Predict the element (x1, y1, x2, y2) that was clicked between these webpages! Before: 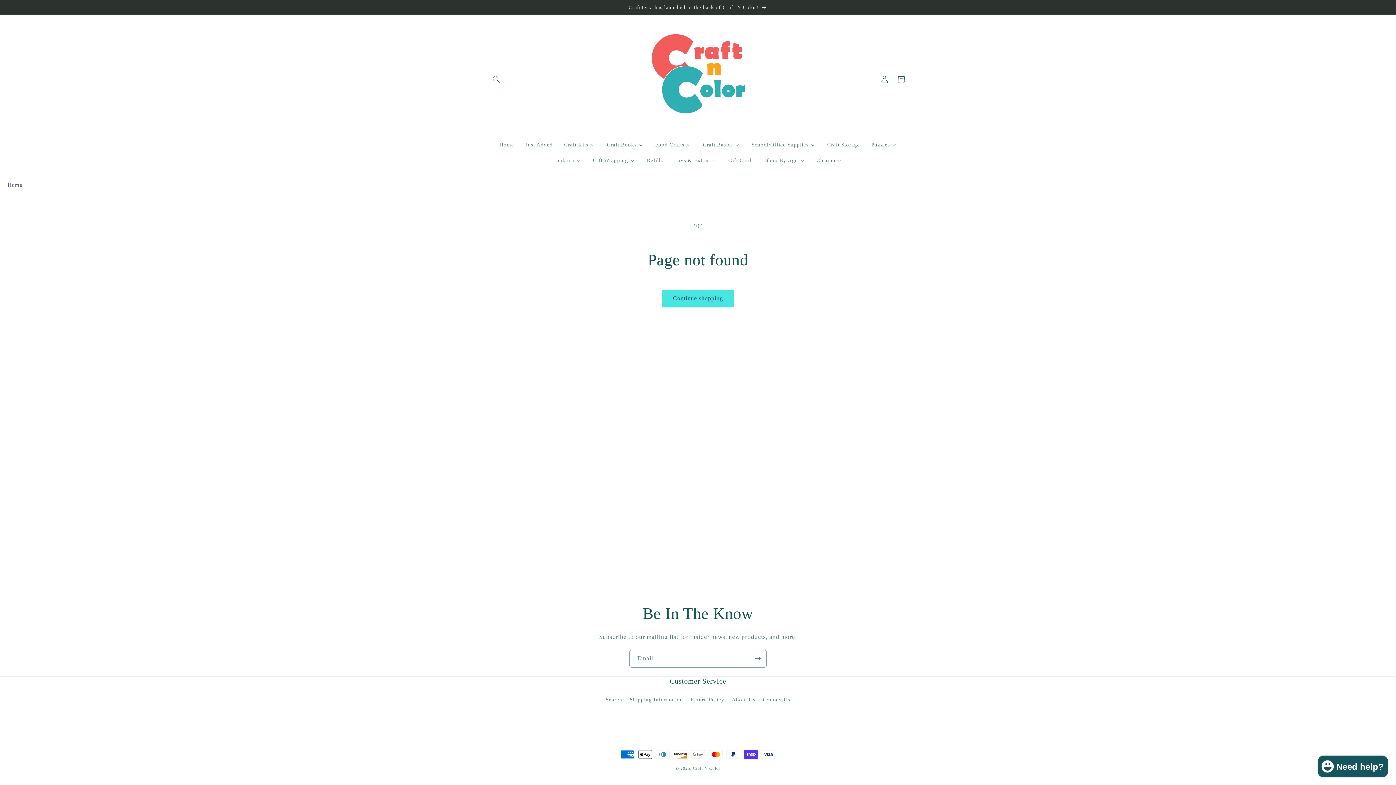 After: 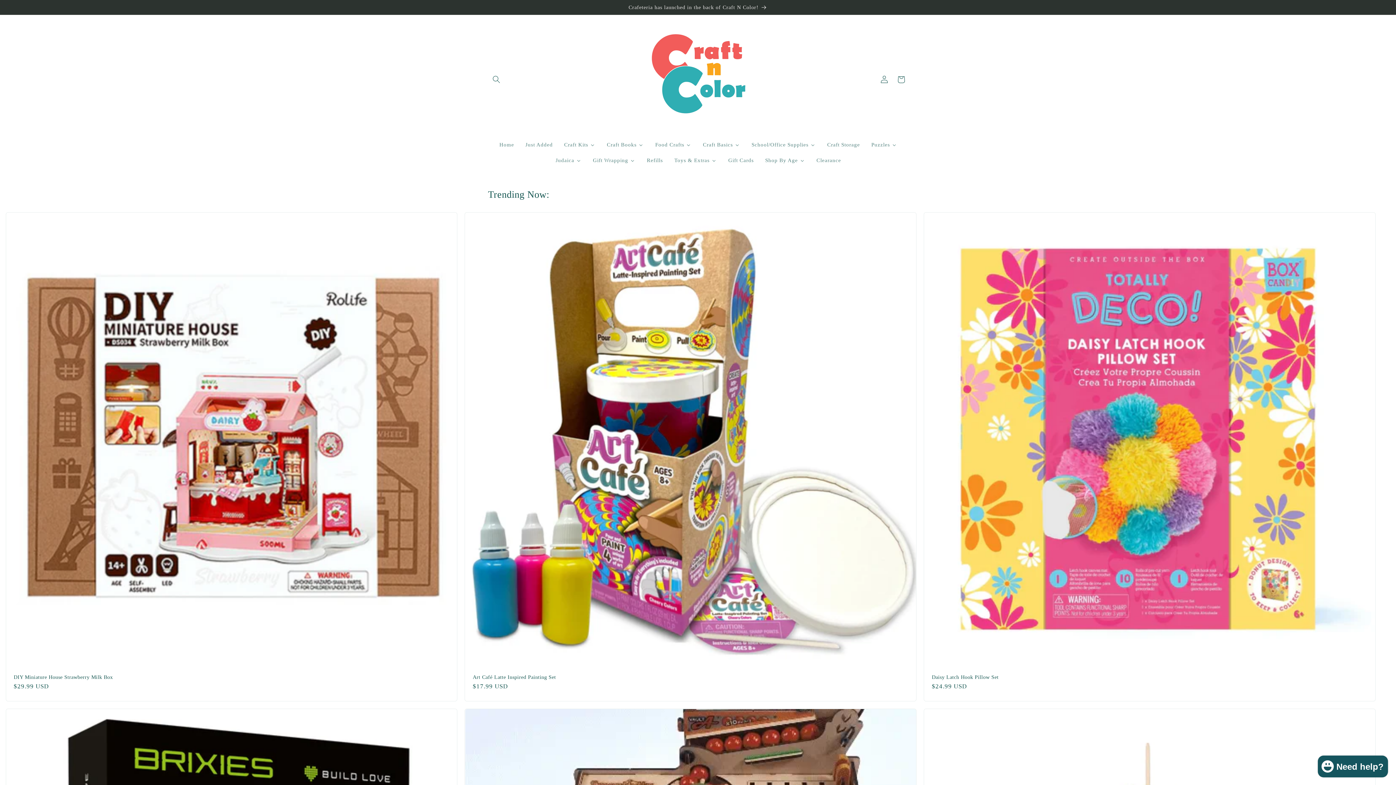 Action: label: Home bbox: (493, 136, 519, 152)